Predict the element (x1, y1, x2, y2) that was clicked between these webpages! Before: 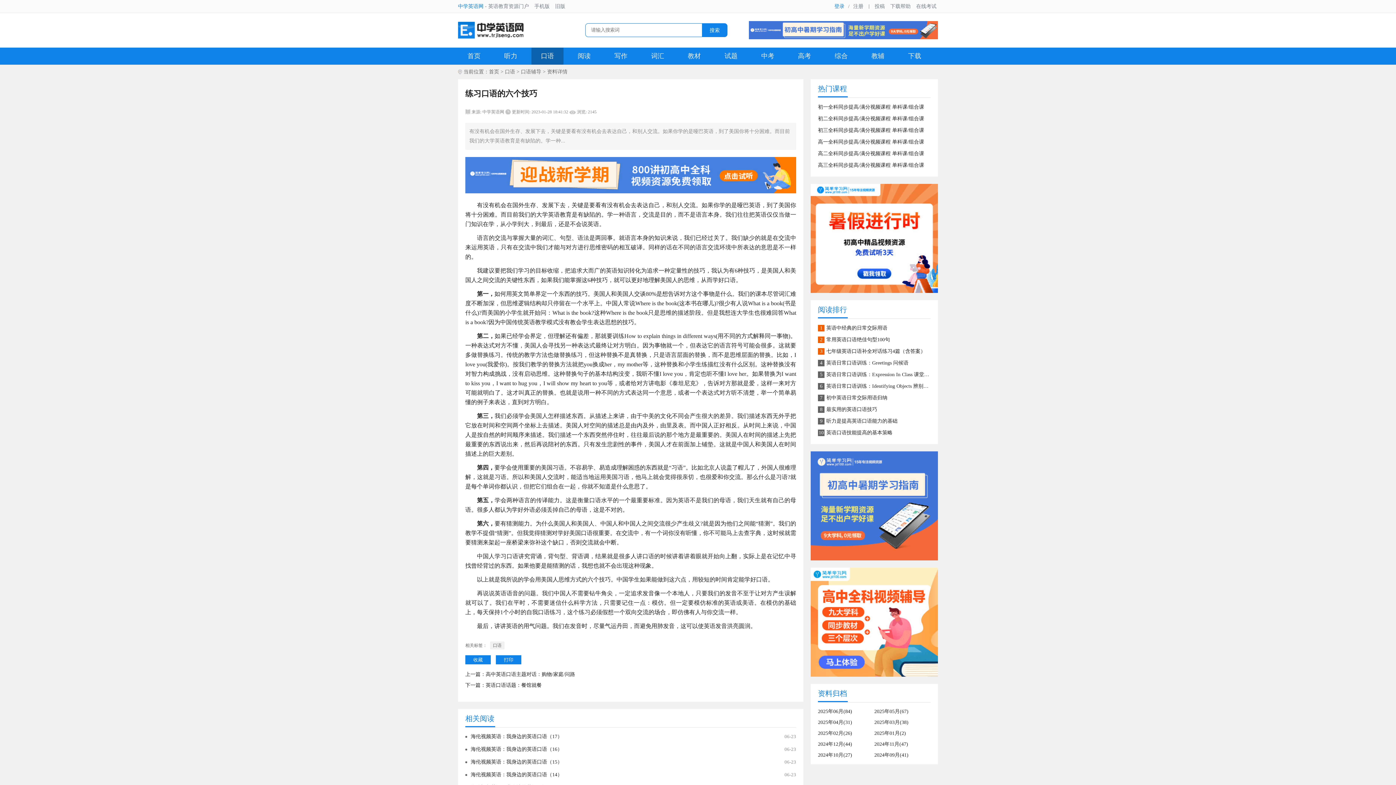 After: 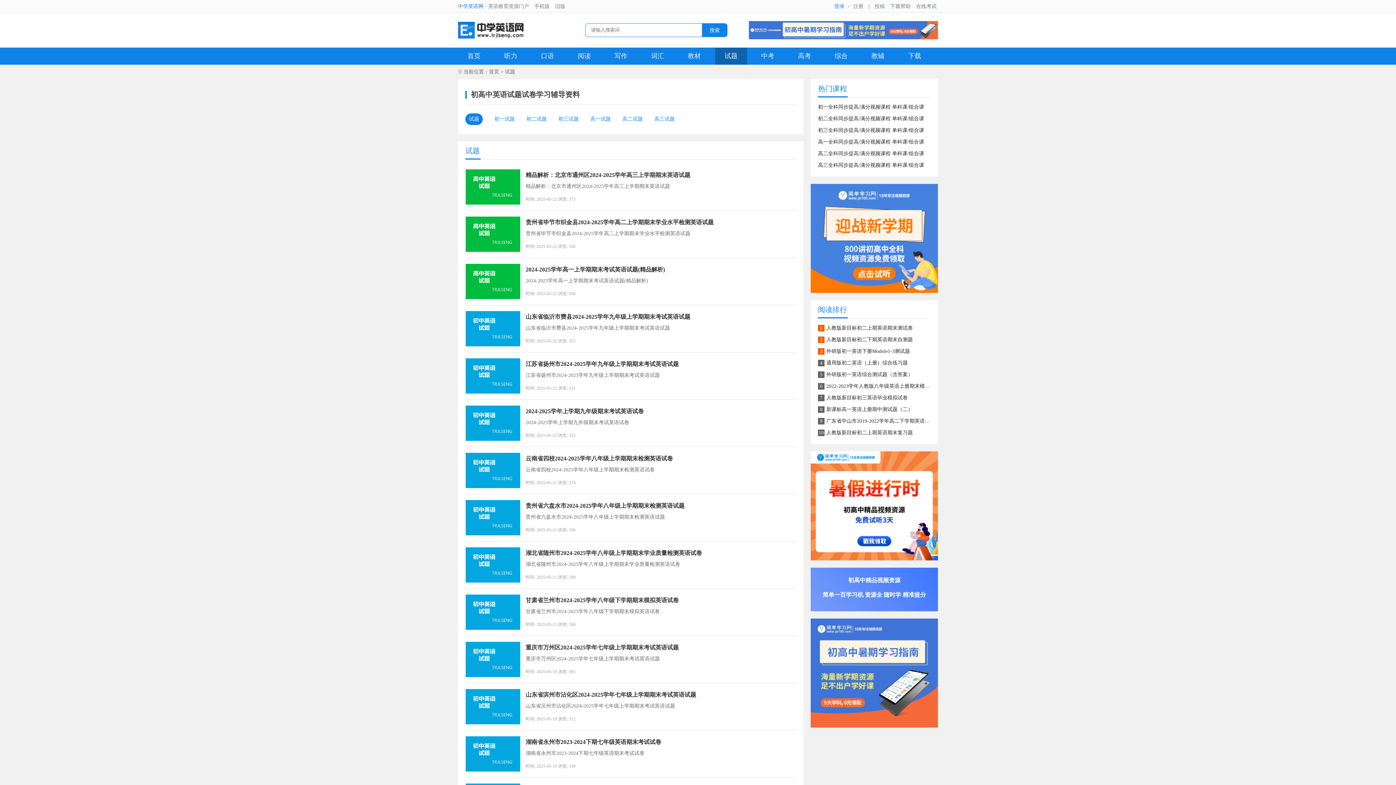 Action: label: 试题 bbox: (715, 47, 747, 64)